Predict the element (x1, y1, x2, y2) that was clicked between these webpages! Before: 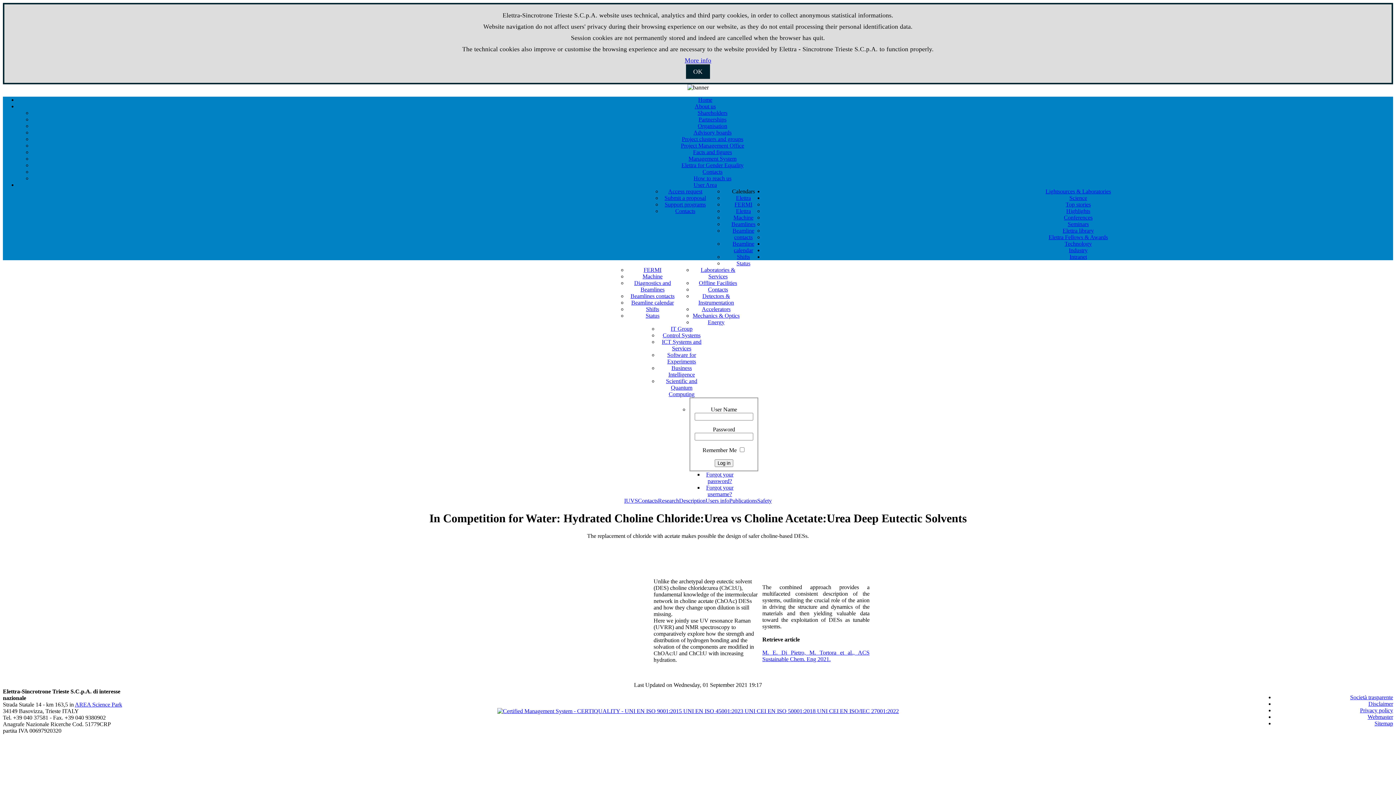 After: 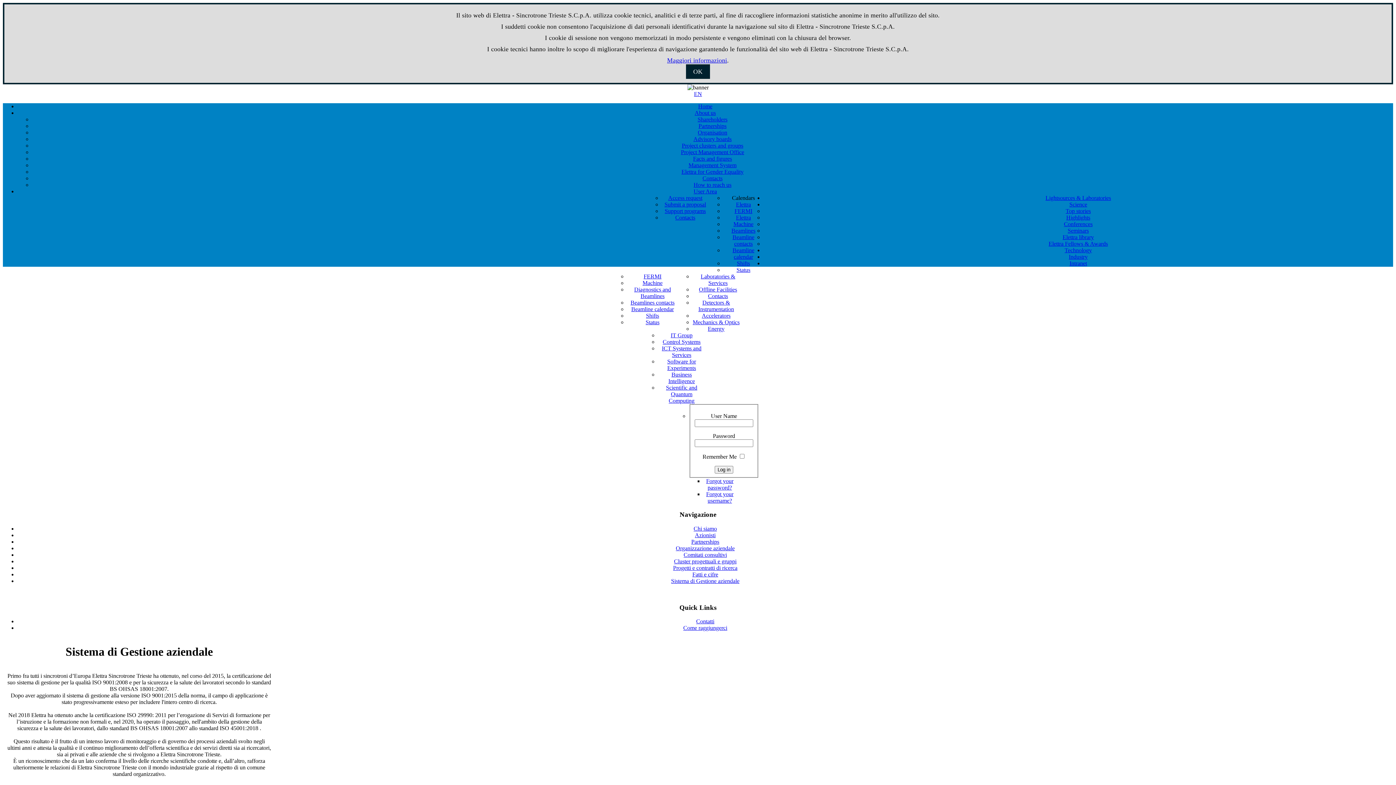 Action: bbox: (493, 708, 902, 714)